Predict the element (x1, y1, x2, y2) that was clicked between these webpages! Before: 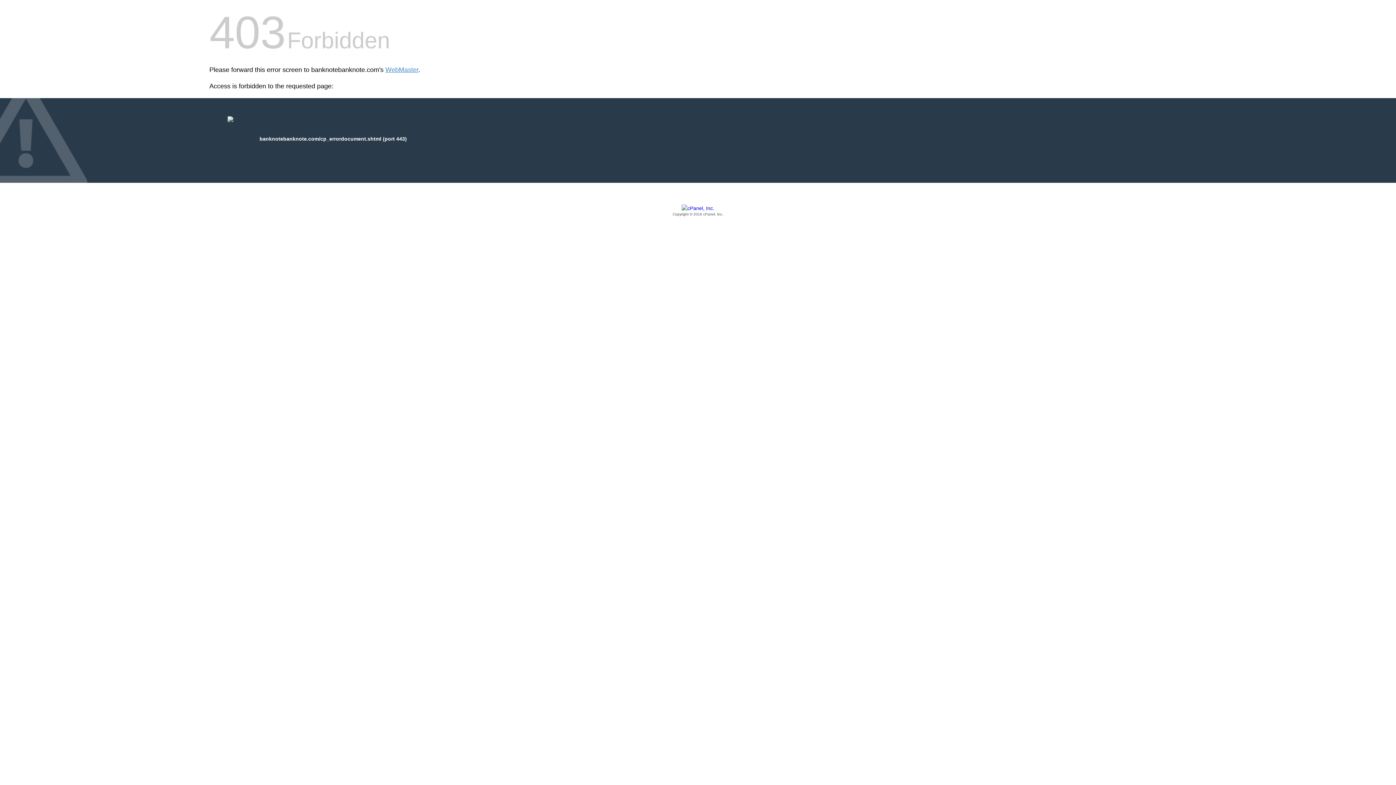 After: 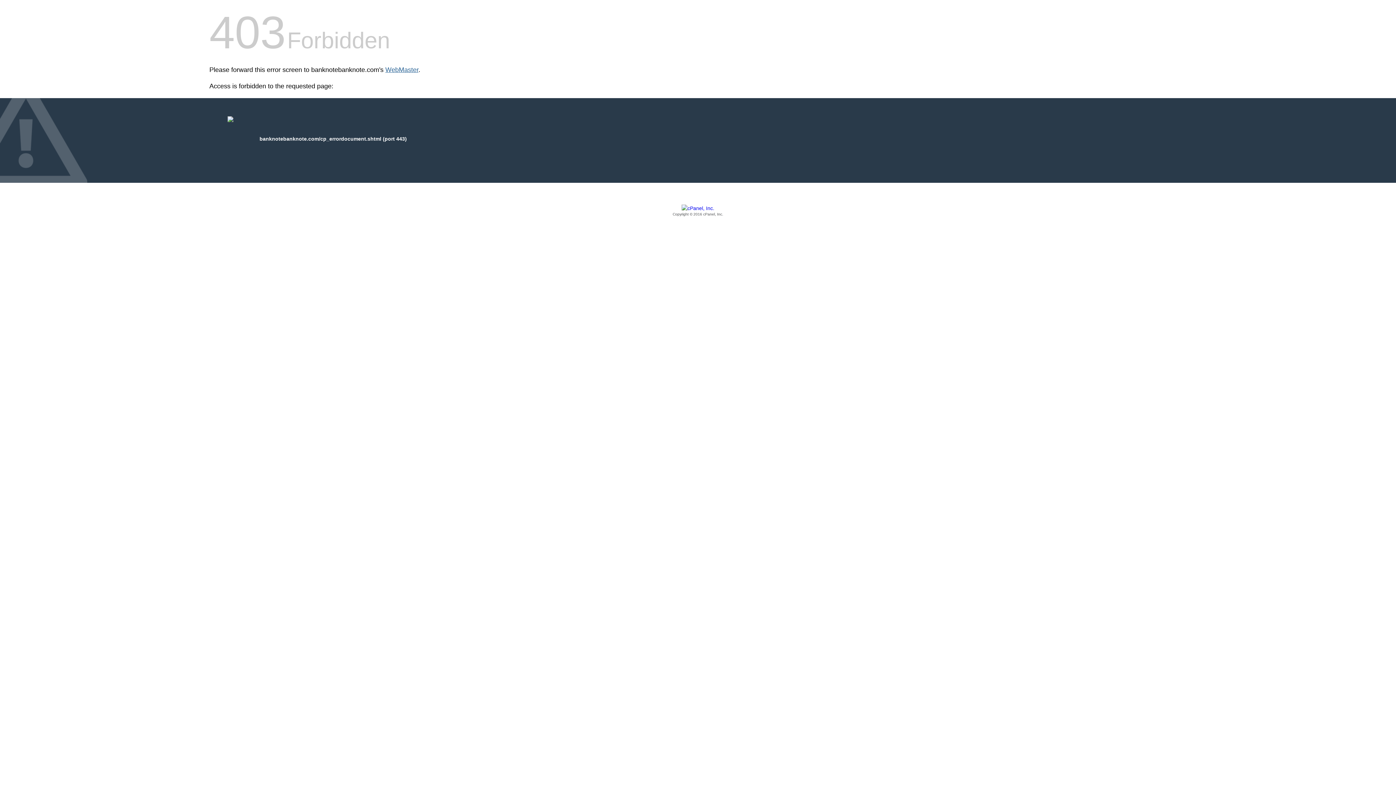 Action: label: WebMaster bbox: (385, 66, 418, 73)